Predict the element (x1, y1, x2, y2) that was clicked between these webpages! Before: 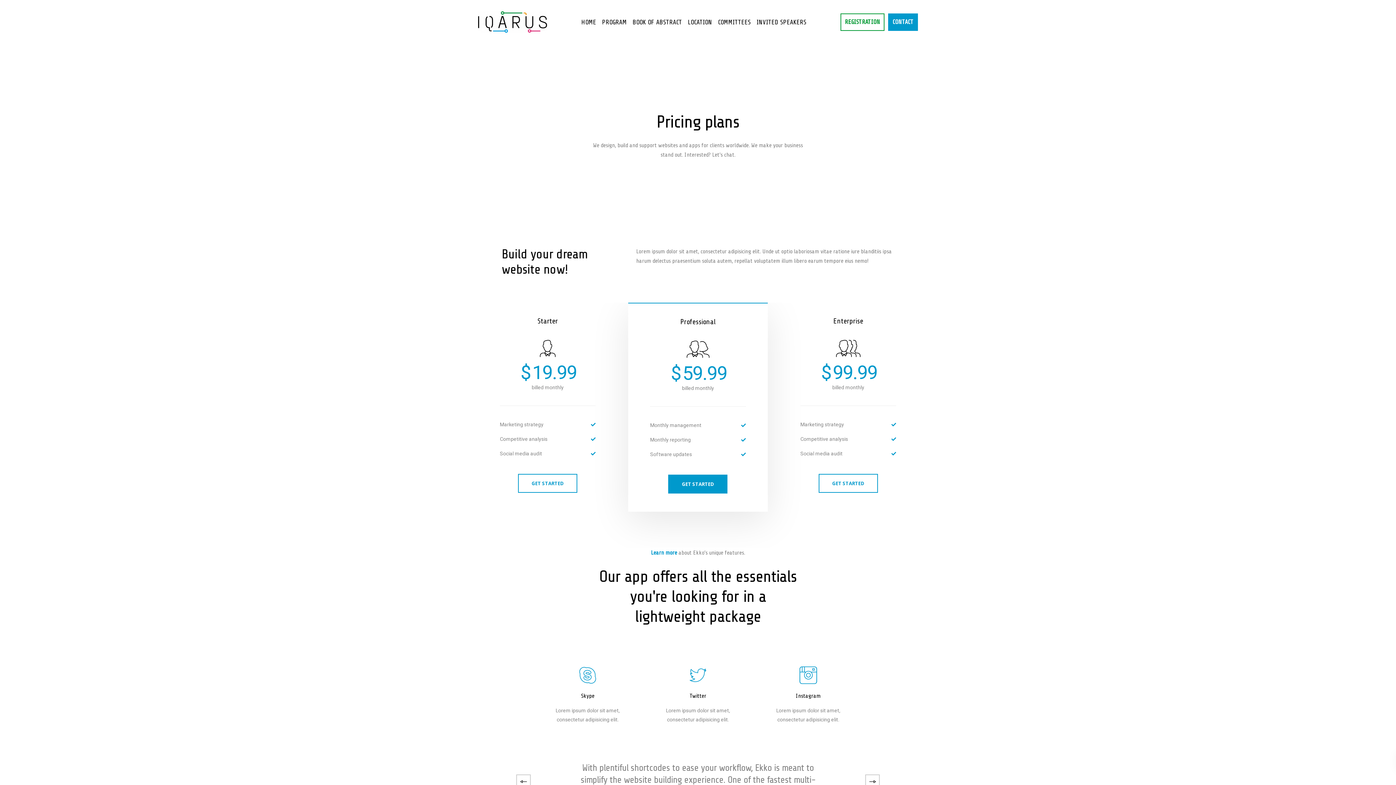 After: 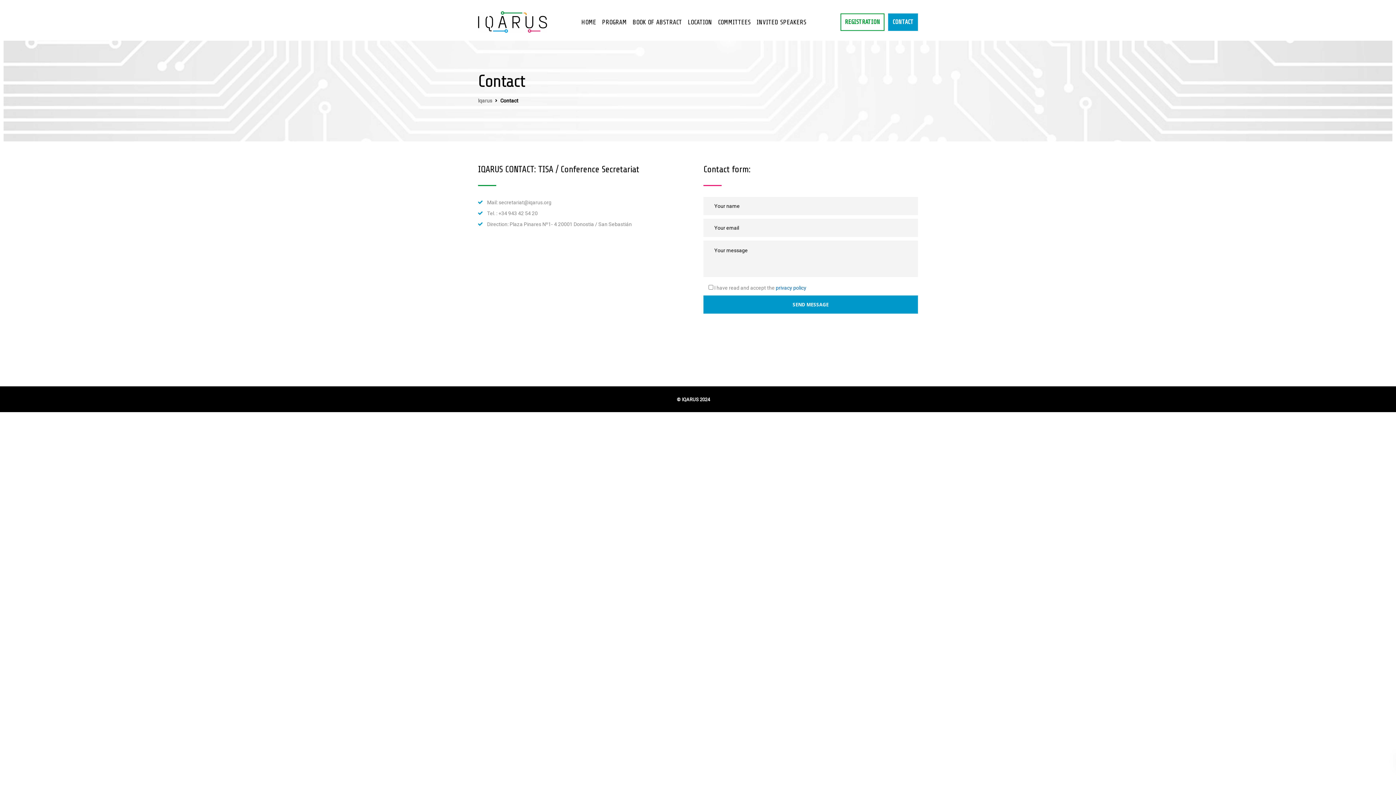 Action: label: CONTACT bbox: (888, 13, 918, 30)